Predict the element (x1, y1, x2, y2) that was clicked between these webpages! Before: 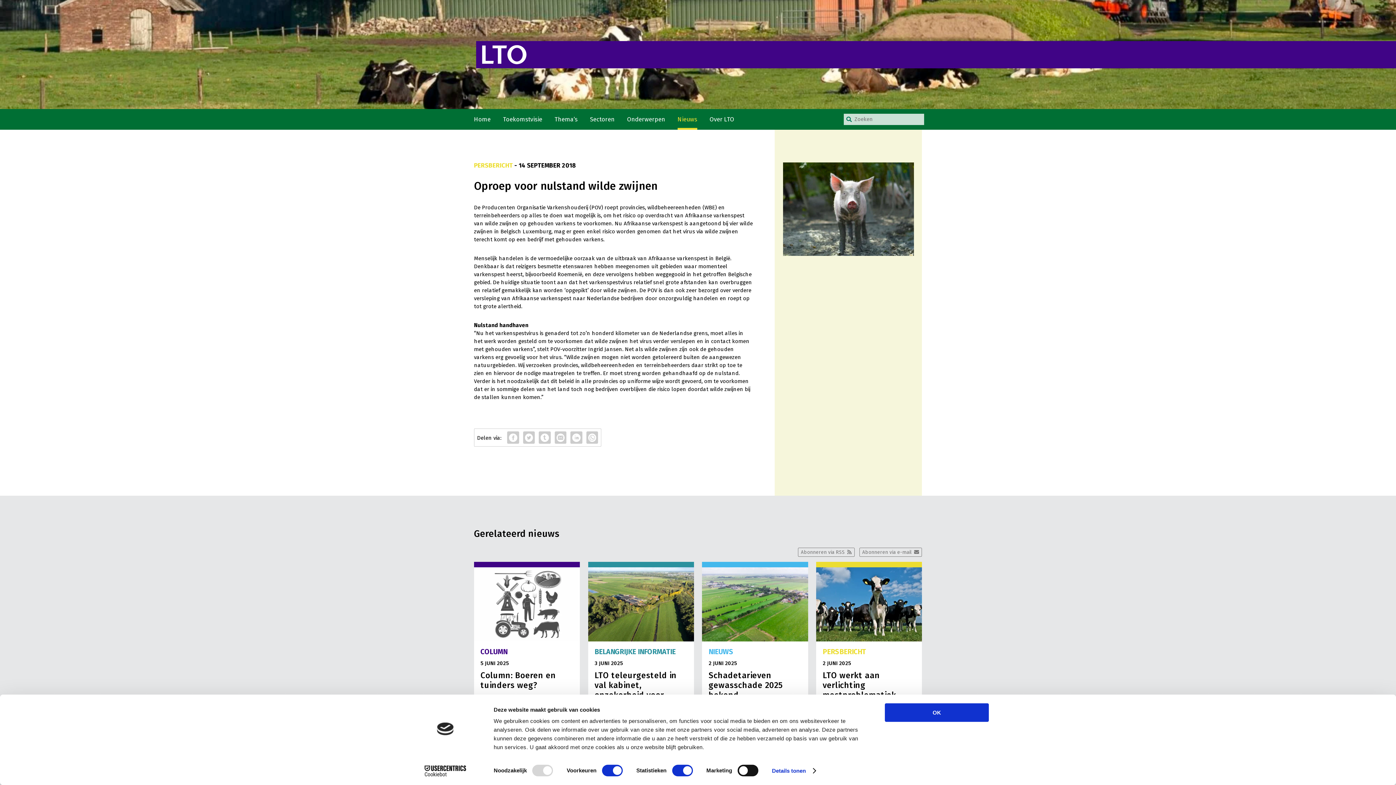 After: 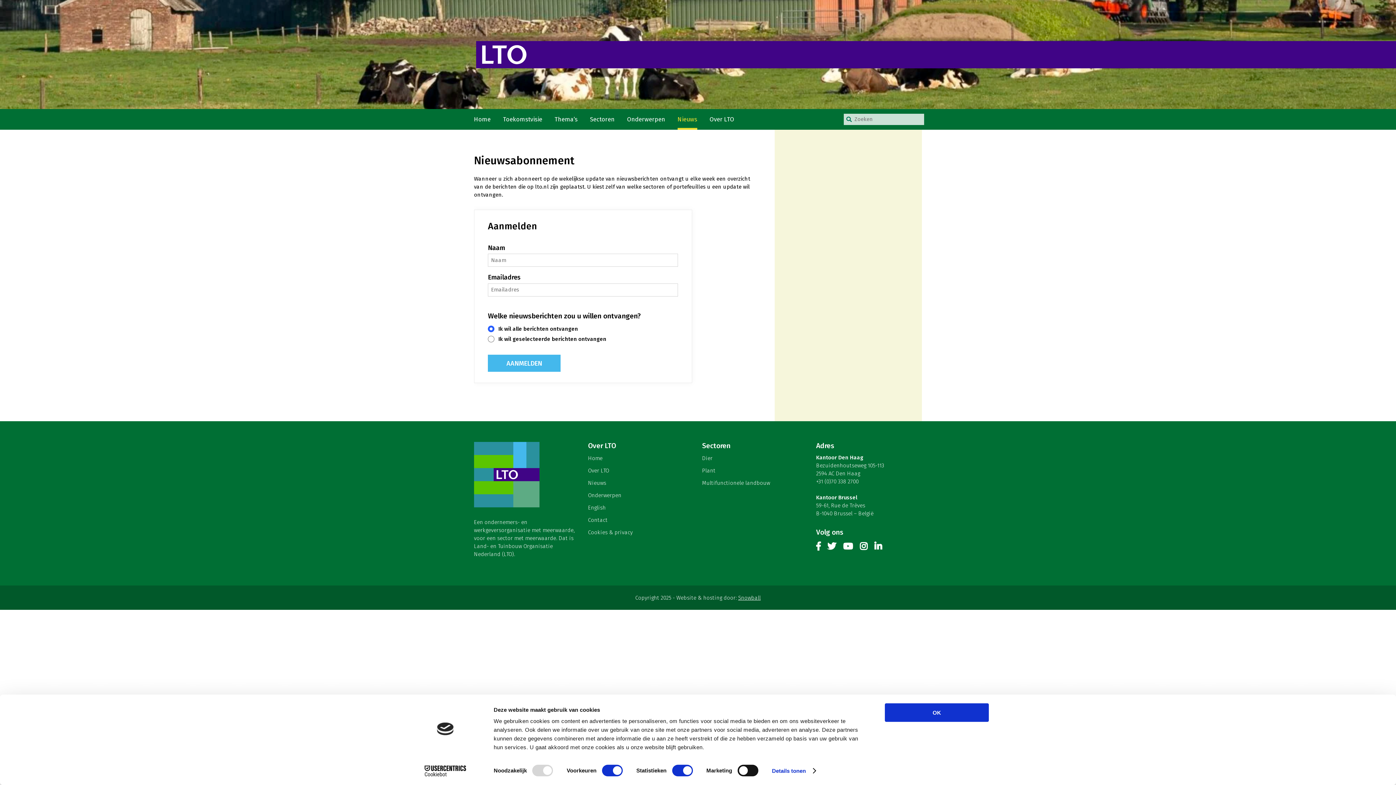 Action: bbox: (859, 547, 922, 557) label: Abonneren via e-mail